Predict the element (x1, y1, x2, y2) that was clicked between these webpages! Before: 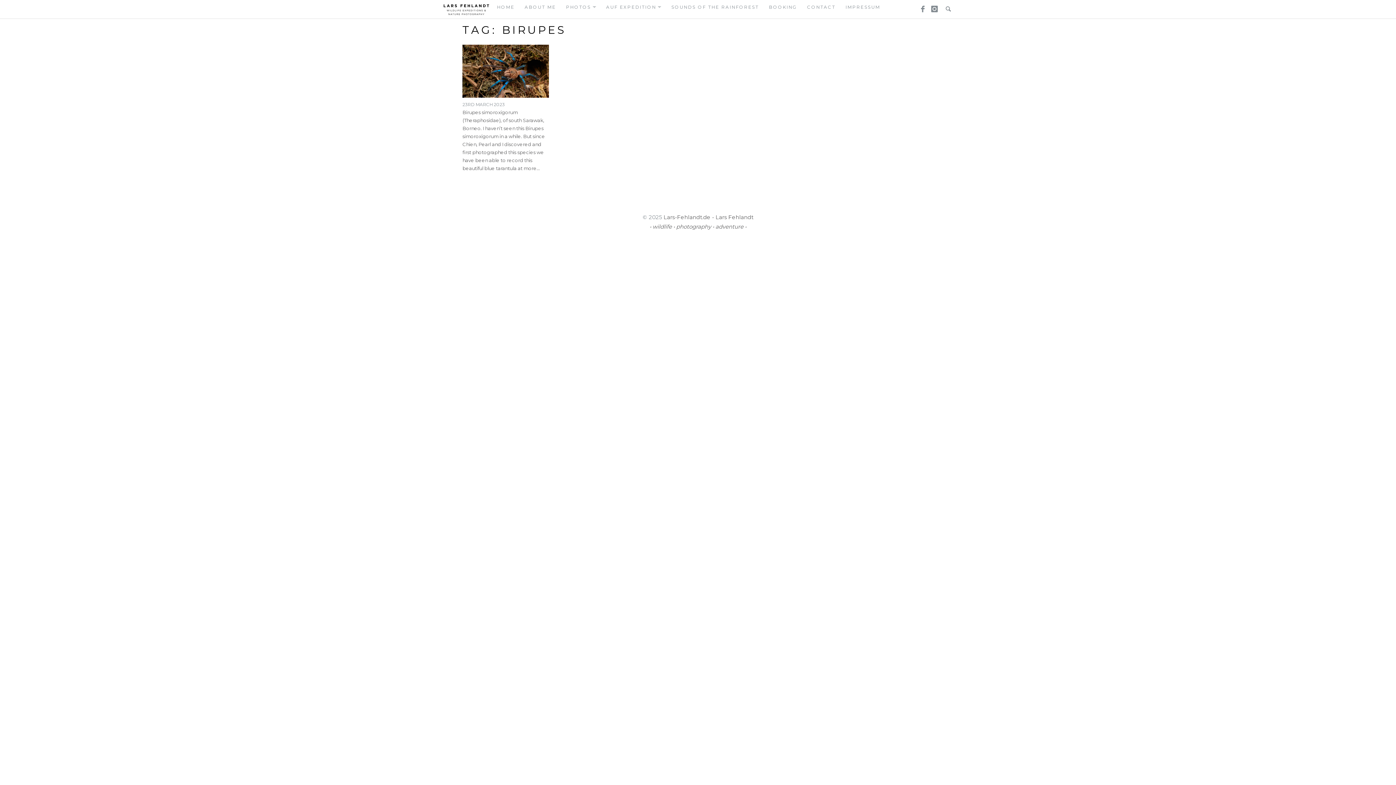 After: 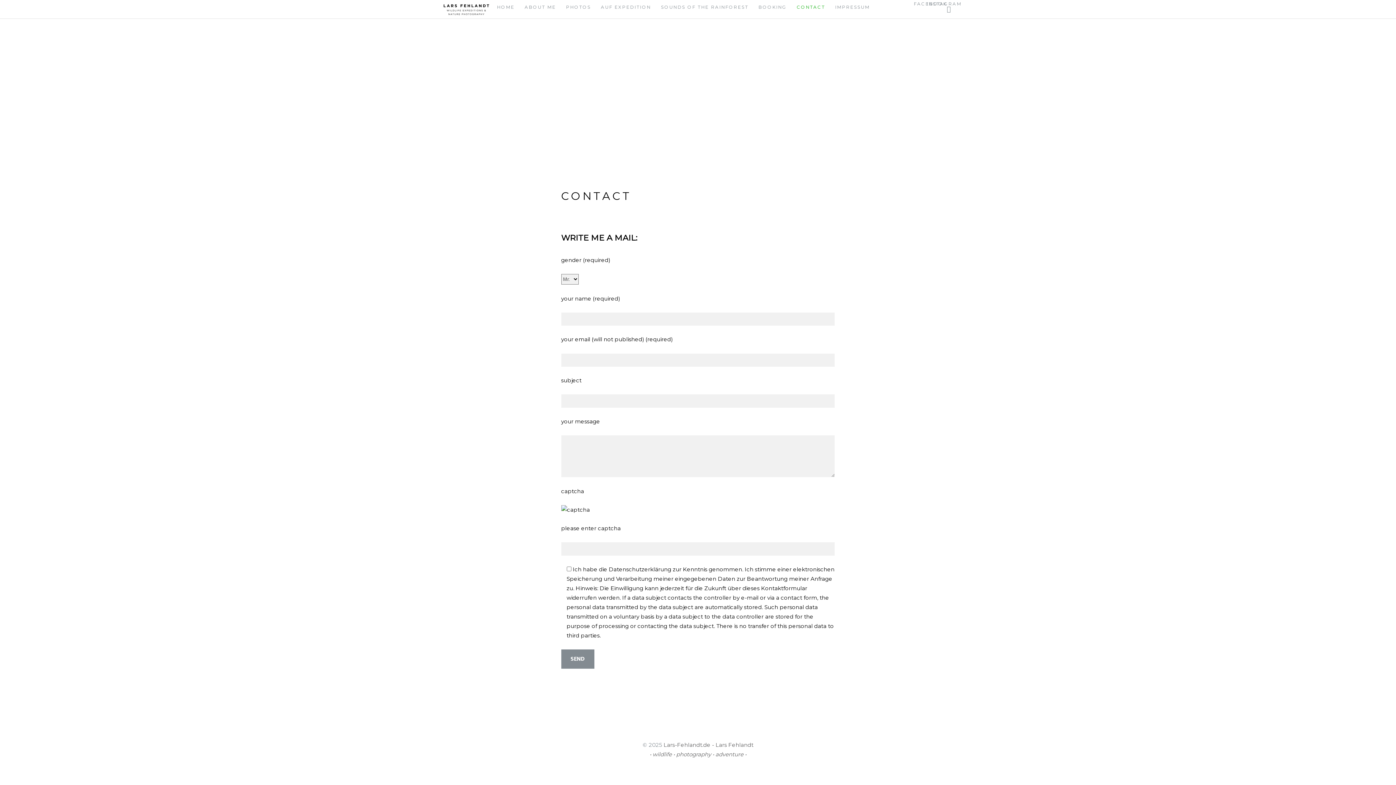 Action: label: CONTACT bbox: (807, 0, 835, 14)